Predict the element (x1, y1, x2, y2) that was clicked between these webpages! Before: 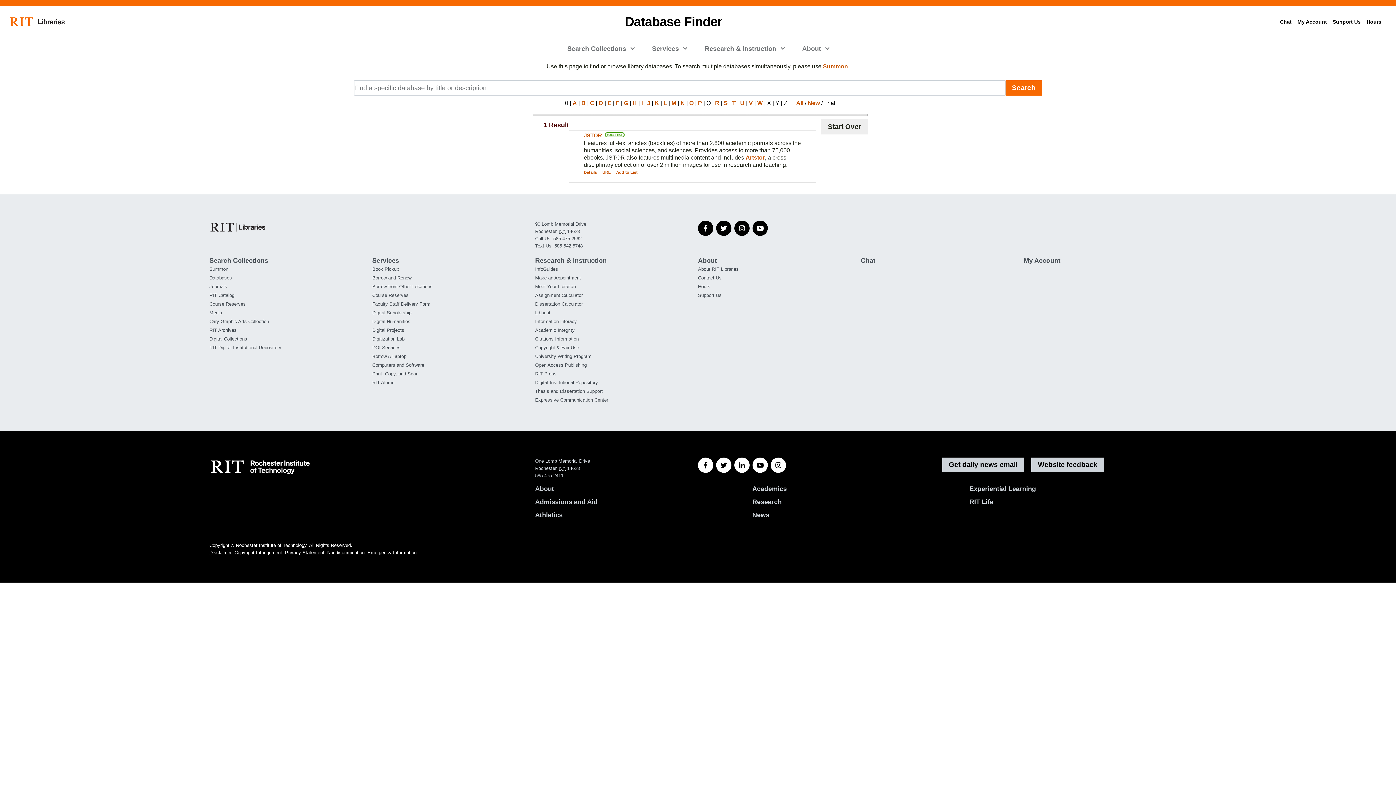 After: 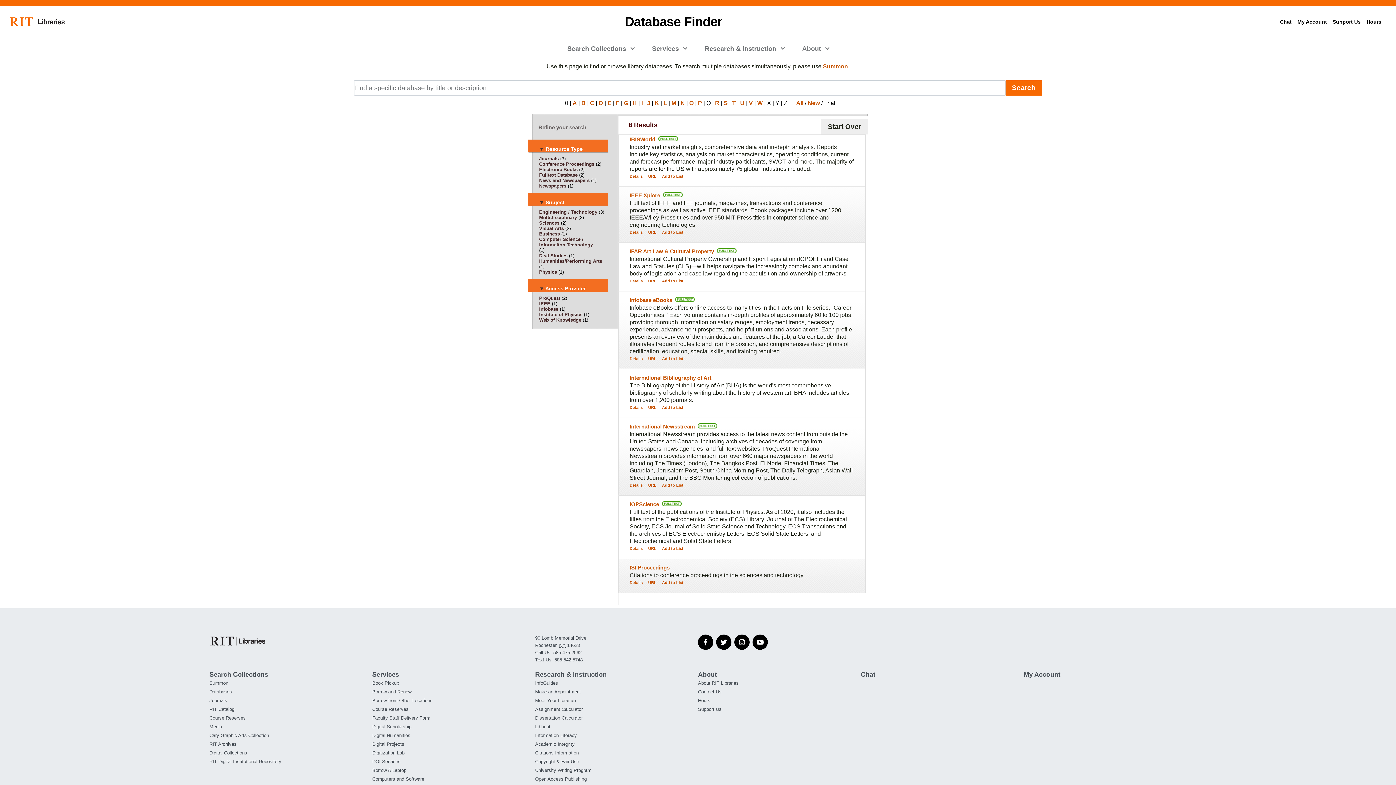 Action: label: I bbox: (641, 100, 642, 106)